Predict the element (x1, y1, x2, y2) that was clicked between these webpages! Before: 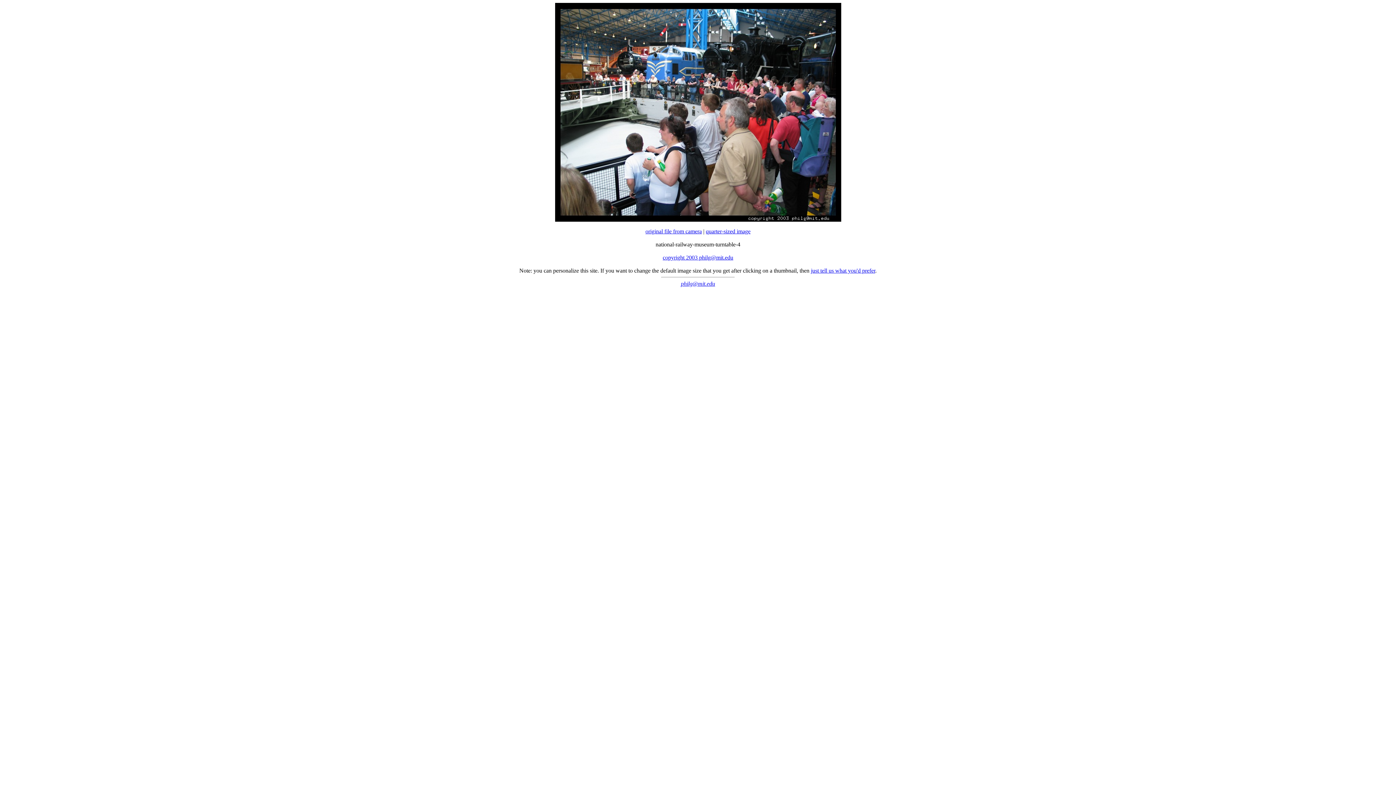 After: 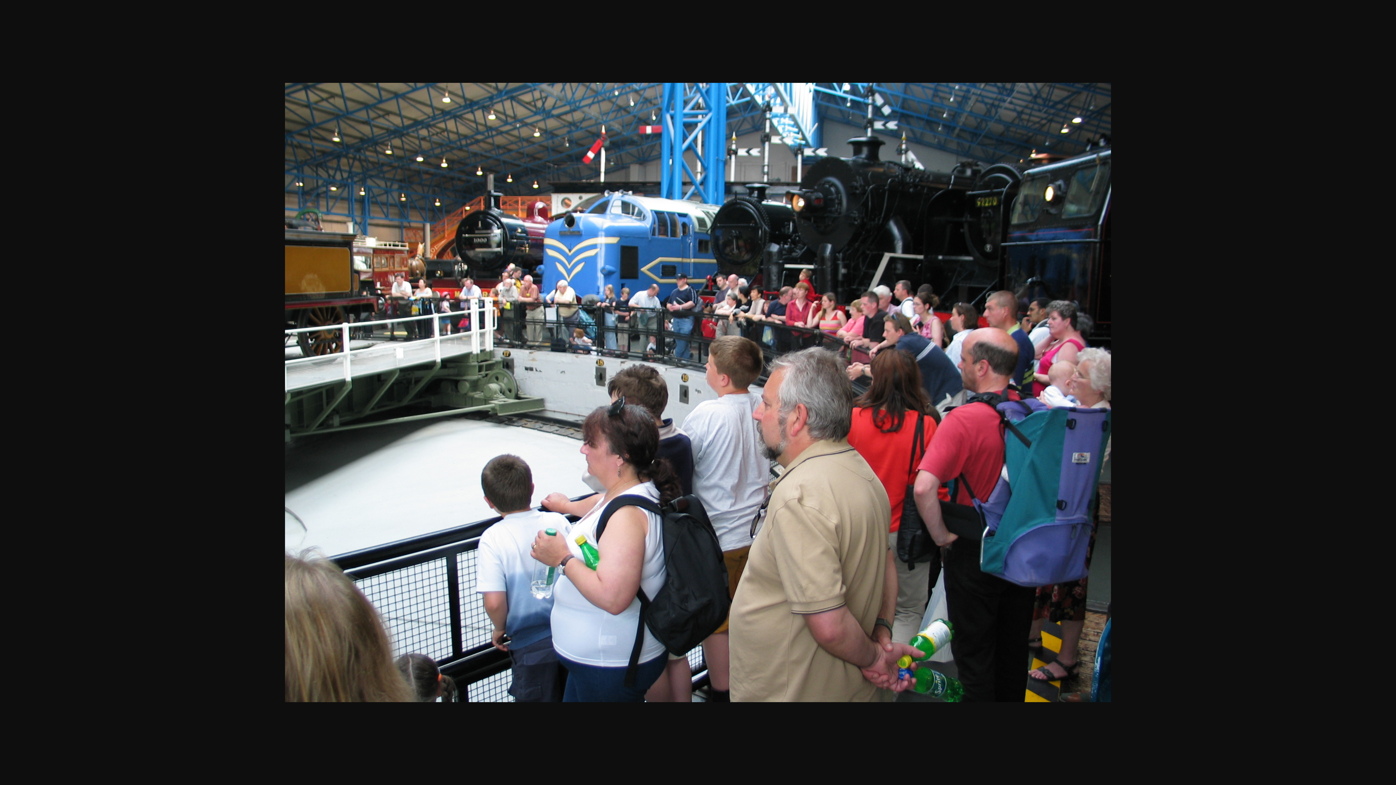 Action: bbox: (645, 228, 702, 234) label: original file from camera